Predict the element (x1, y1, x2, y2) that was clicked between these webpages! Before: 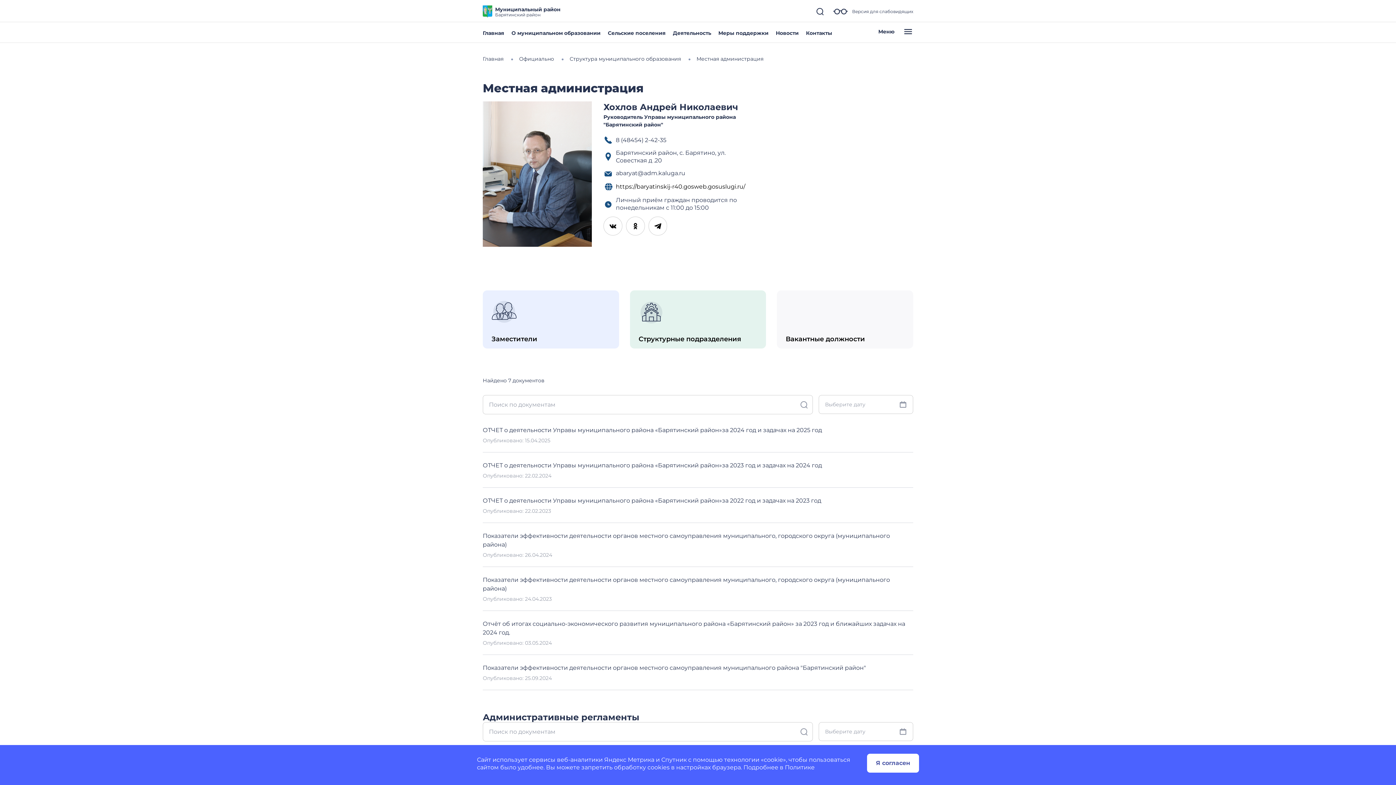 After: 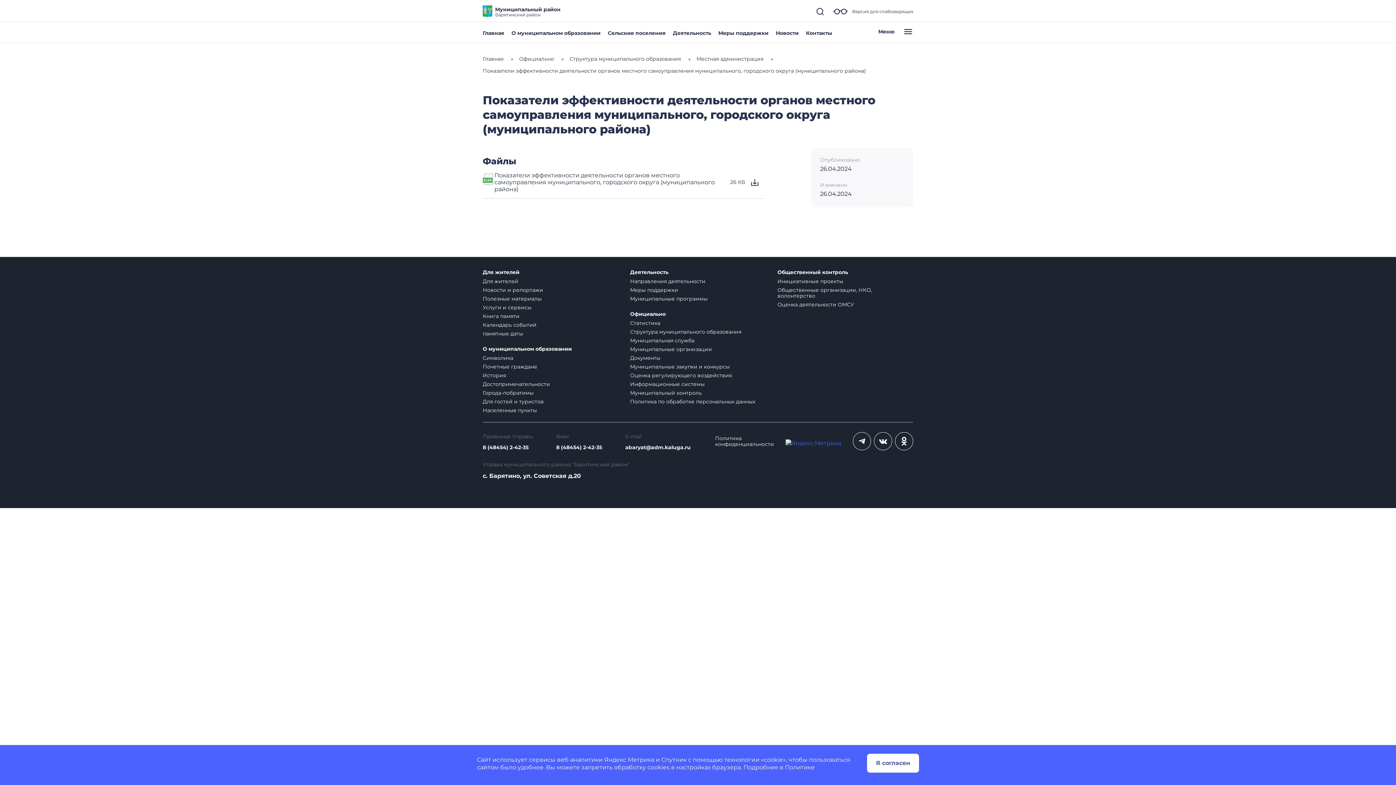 Action: label: Показатели эффективности деятельности органов местного самоуправления муниципального, городского округа (муниципального района) bbox: (482, 532, 913, 549)